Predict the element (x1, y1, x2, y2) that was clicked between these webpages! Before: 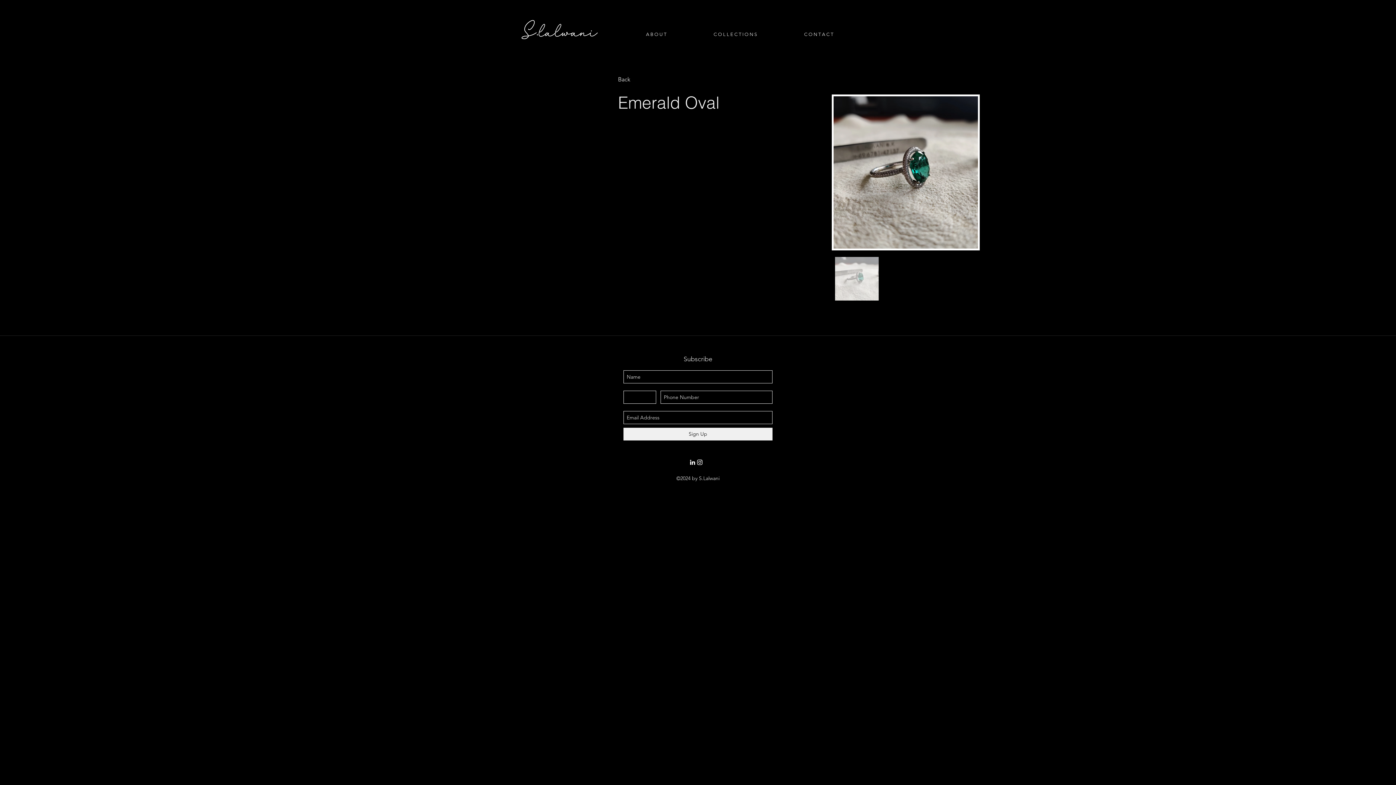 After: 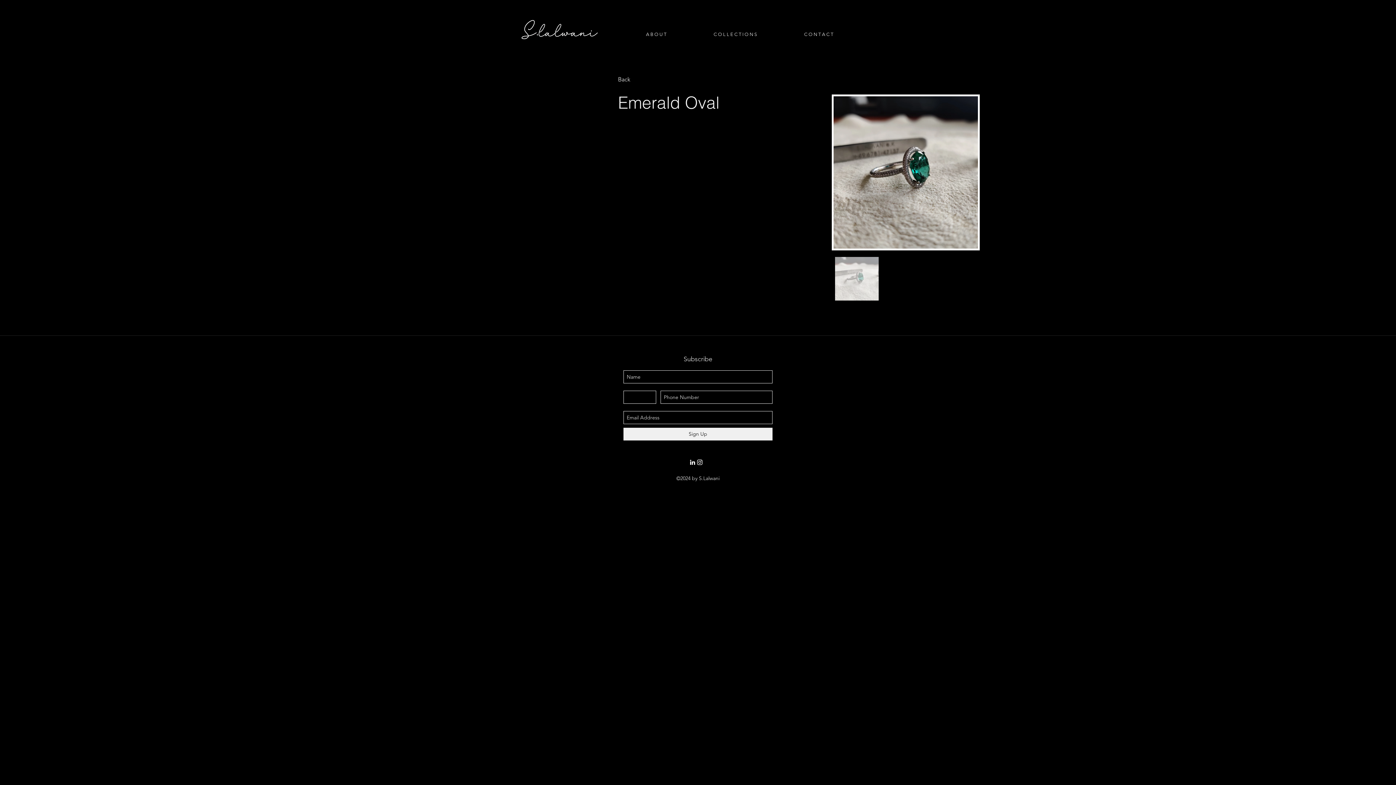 Action: label: instagram bbox: (696, 458, 703, 466)